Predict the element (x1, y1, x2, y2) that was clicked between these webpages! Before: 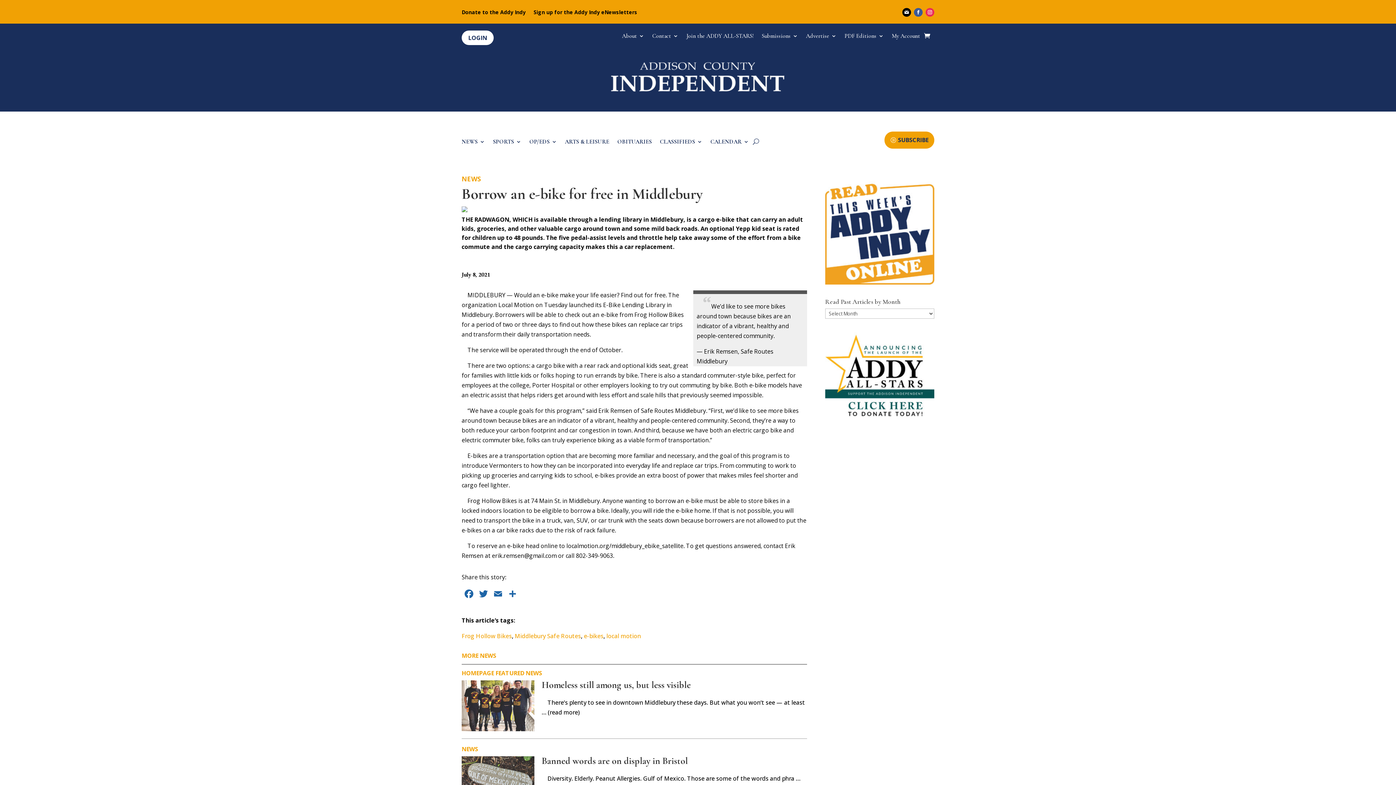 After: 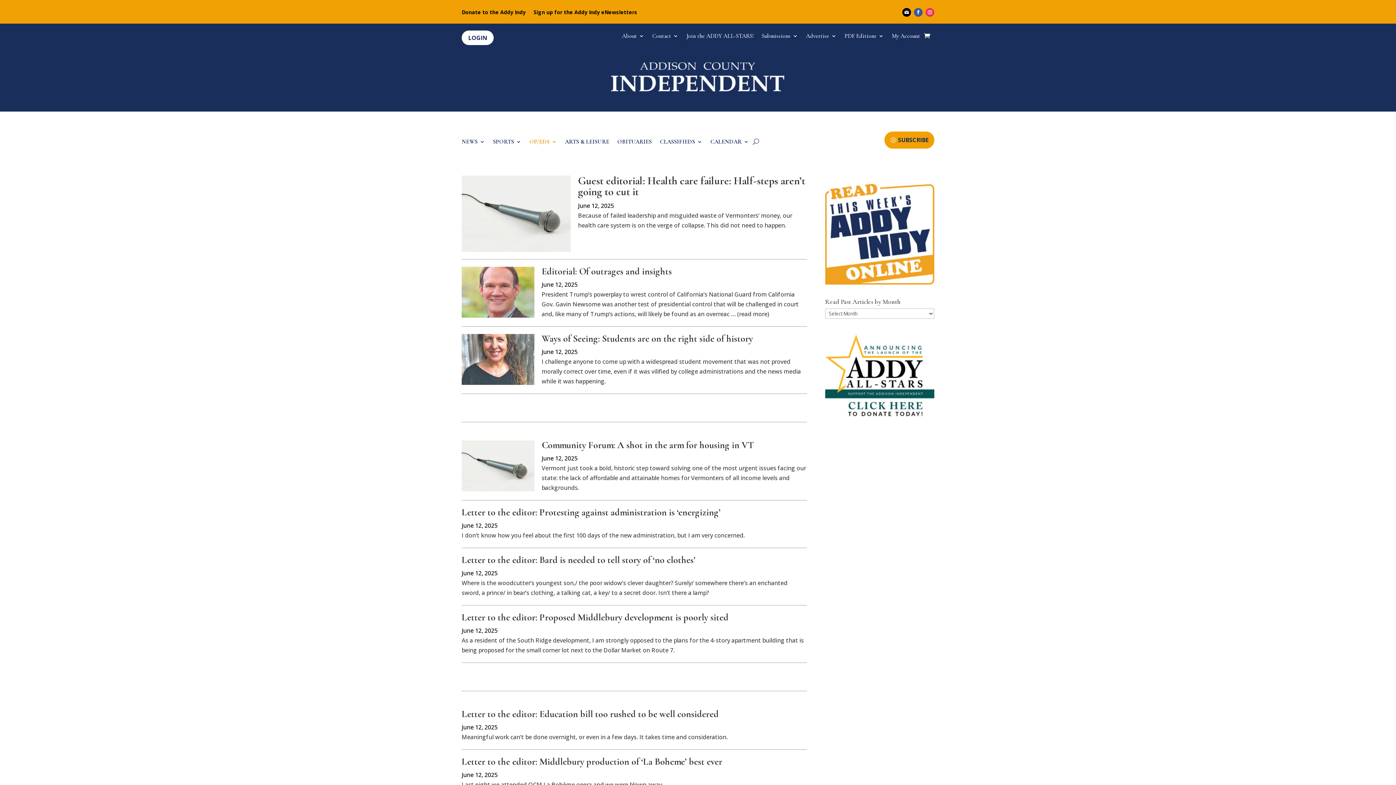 Action: label: OP/EDS bbox: (529, 139, 557, 147)